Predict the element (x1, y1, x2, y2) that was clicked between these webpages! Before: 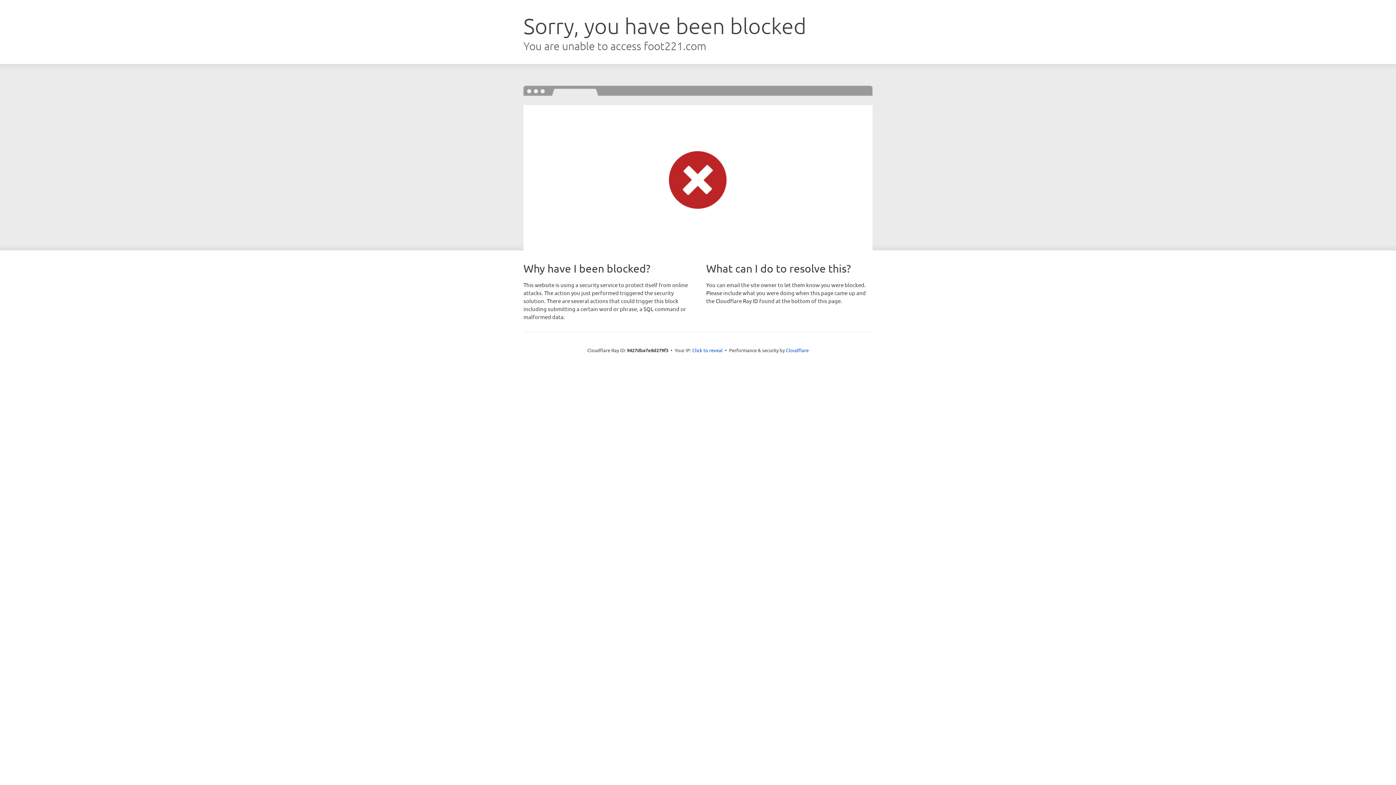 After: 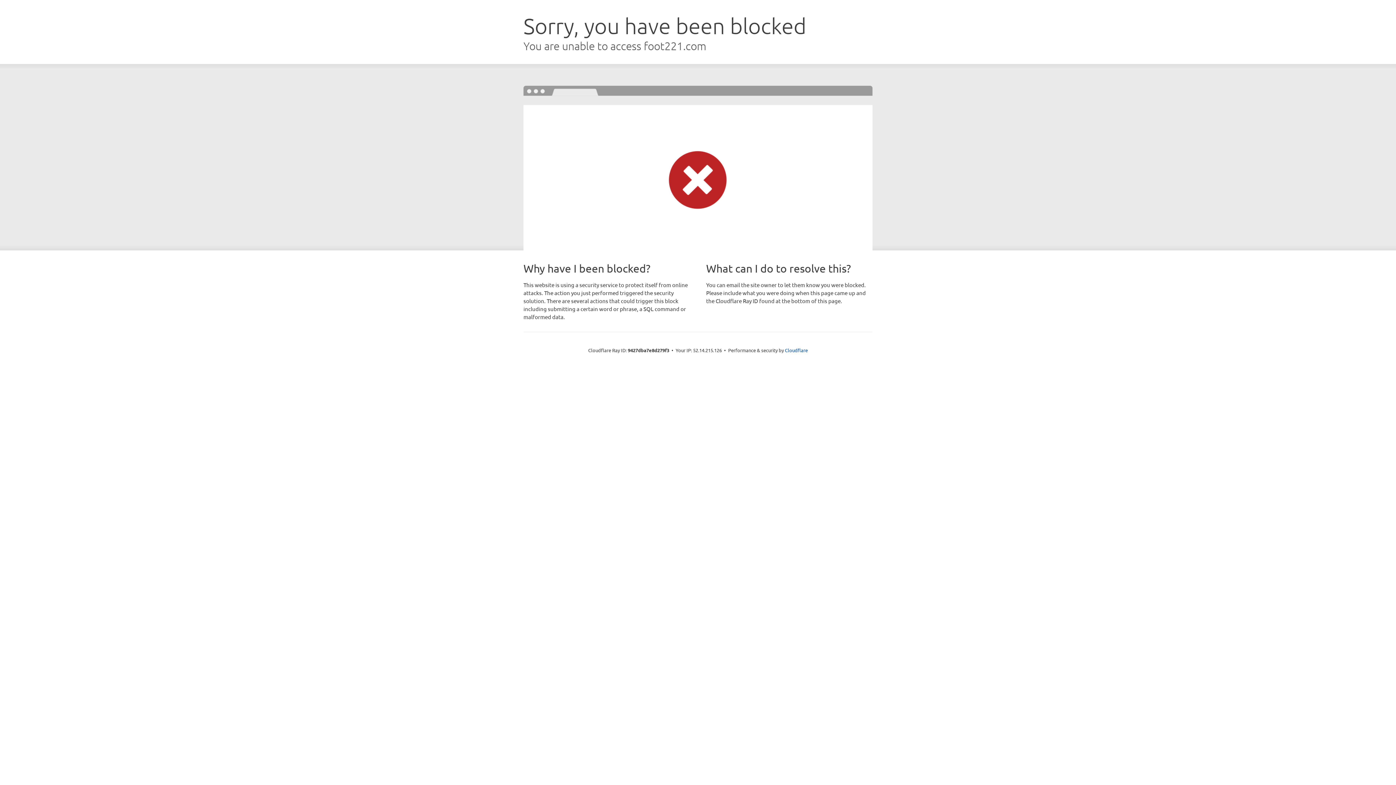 Action: bbox: (692, 346, 722, 353) label: Click to reveal